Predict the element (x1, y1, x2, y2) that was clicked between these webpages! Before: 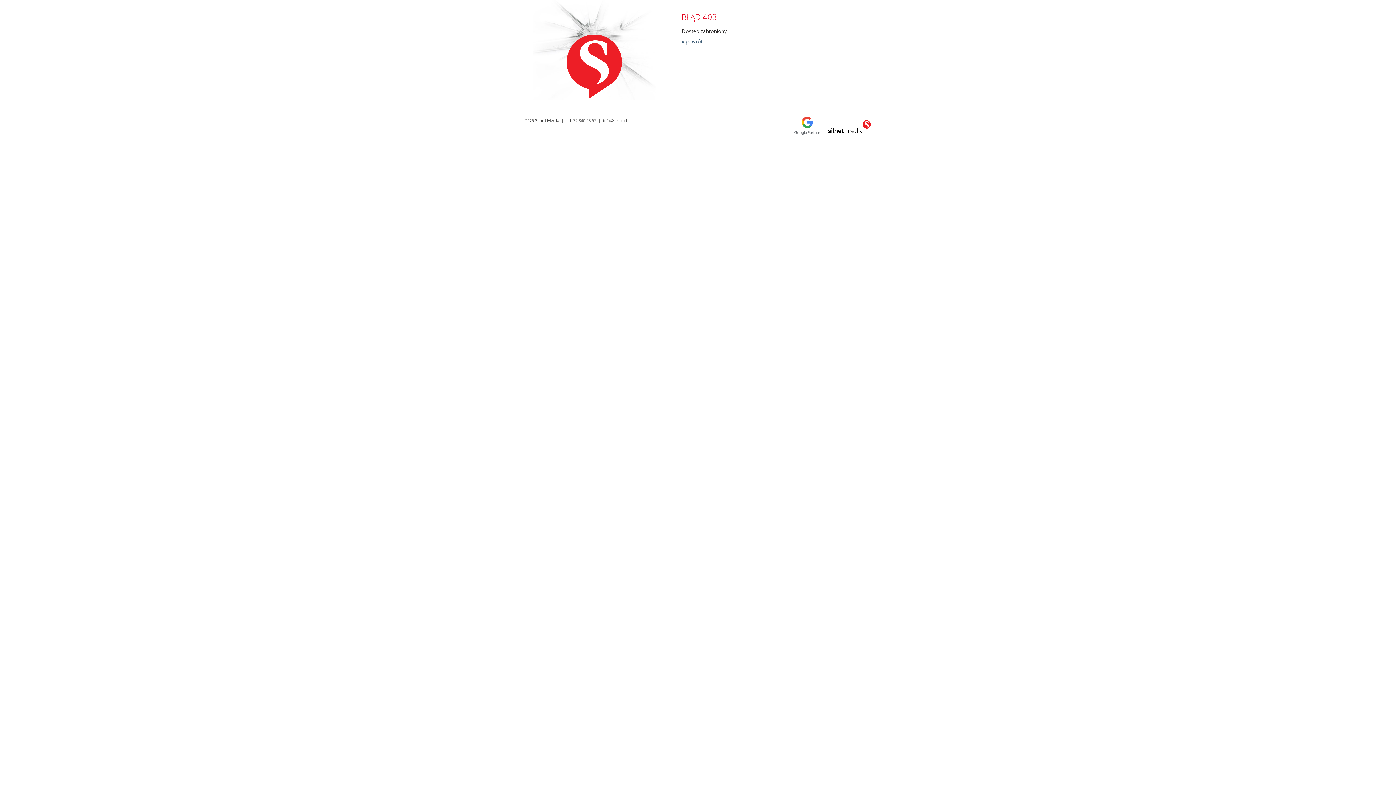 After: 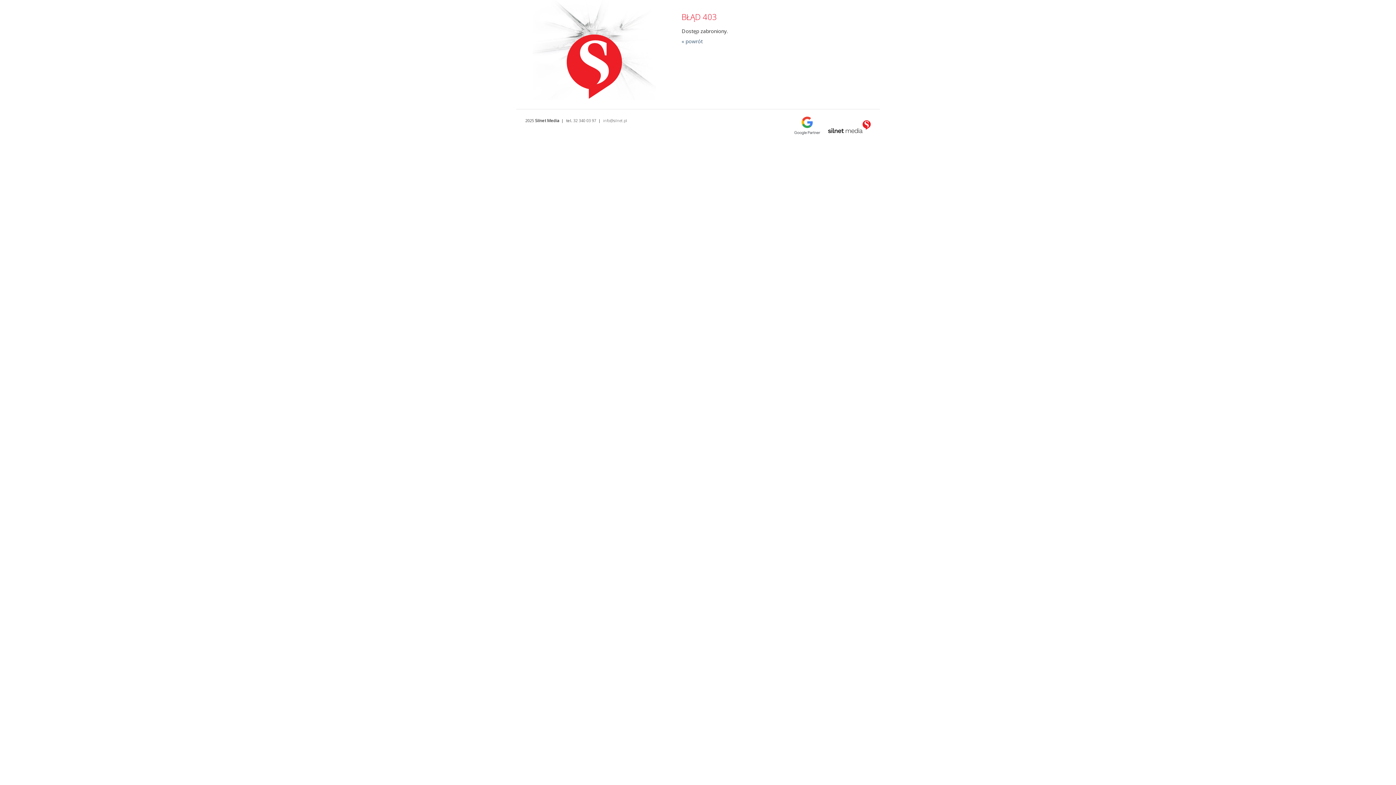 Action: bbox: (786, 130, 828, 136)